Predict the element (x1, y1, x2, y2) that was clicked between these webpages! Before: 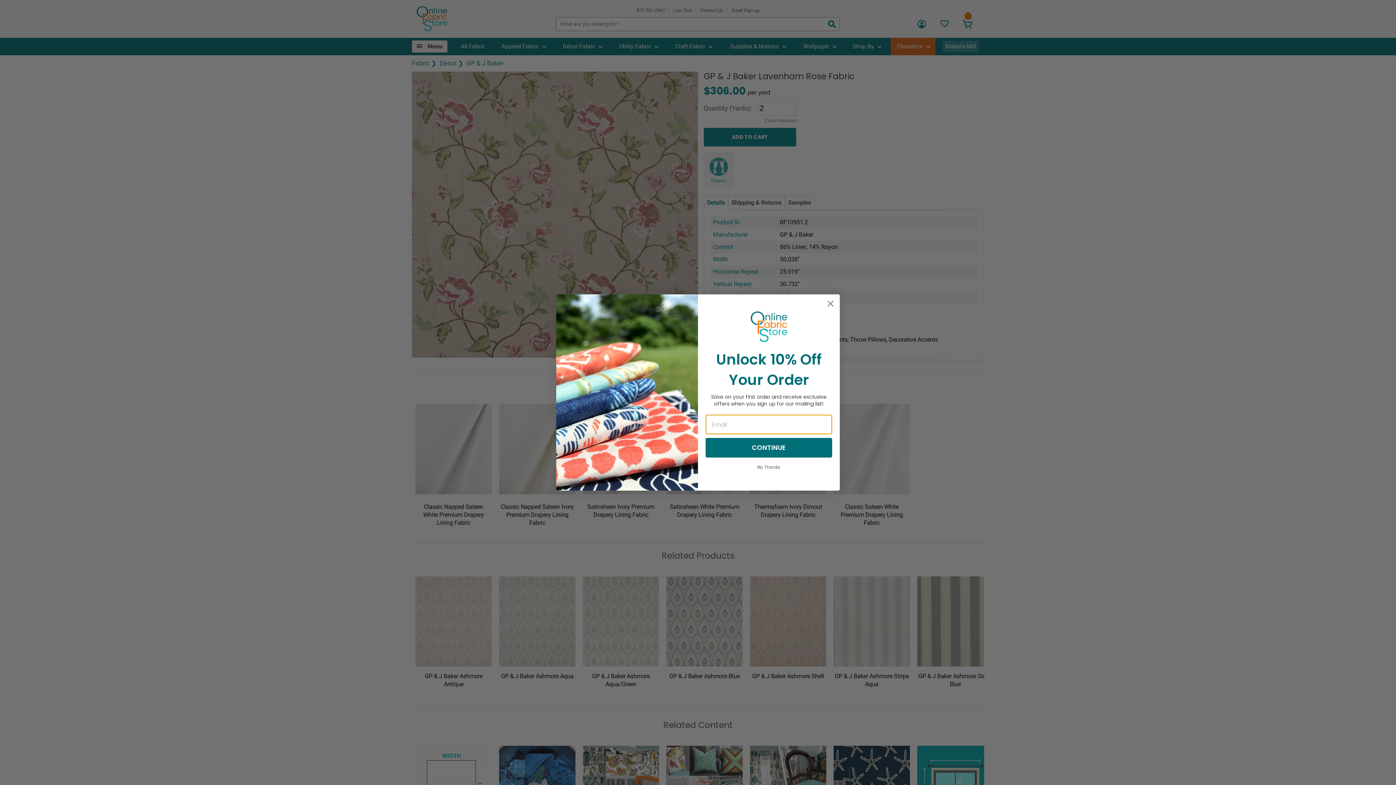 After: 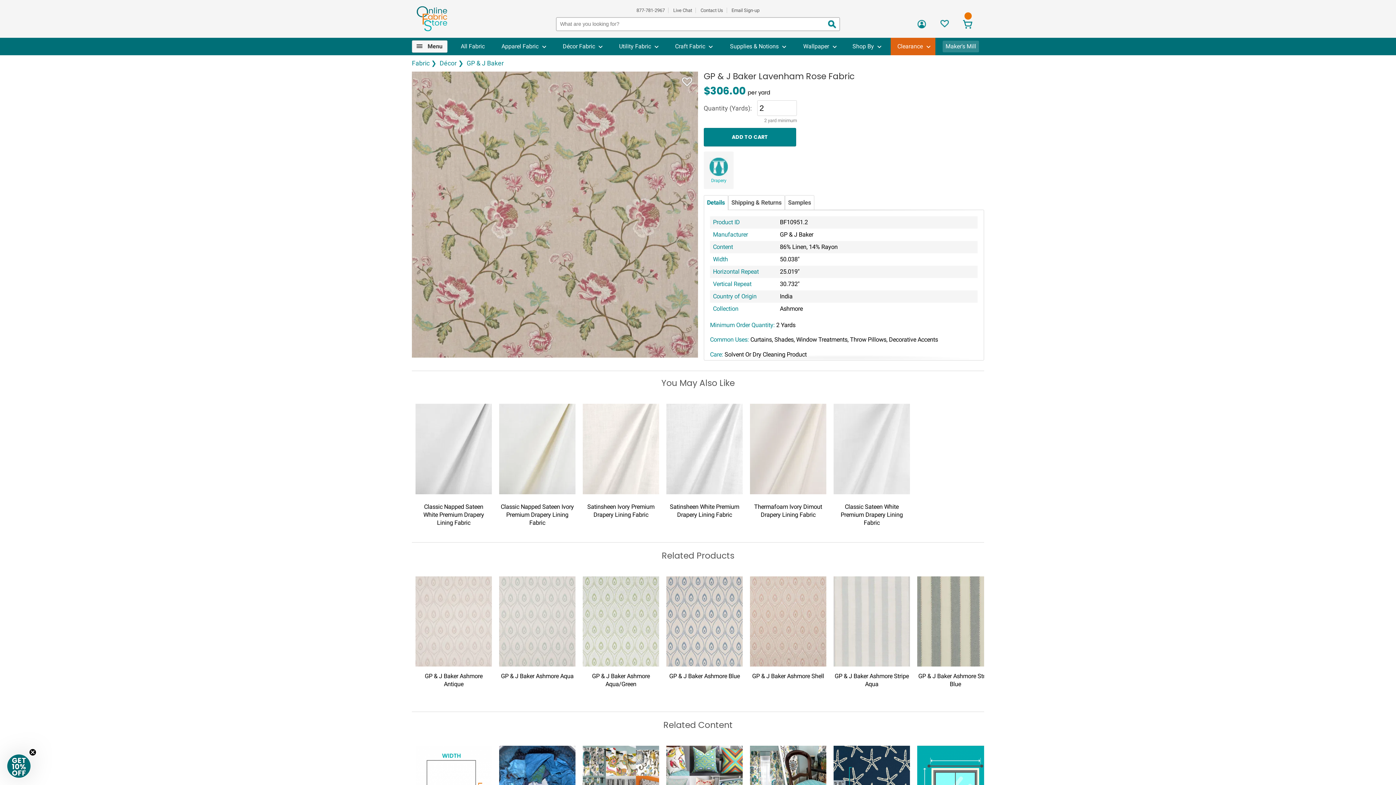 Action: bbox: (824, 318, 837, 331) label: Close dialog